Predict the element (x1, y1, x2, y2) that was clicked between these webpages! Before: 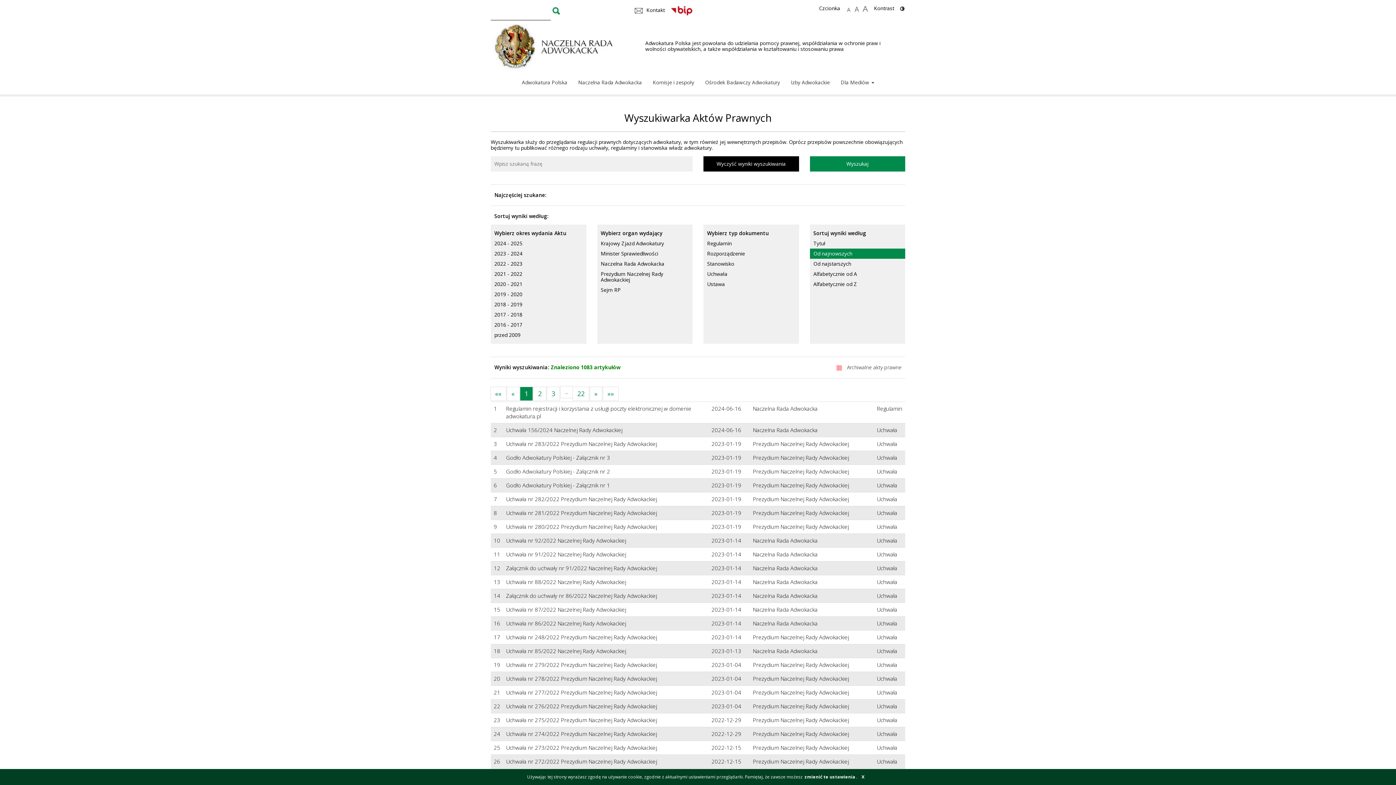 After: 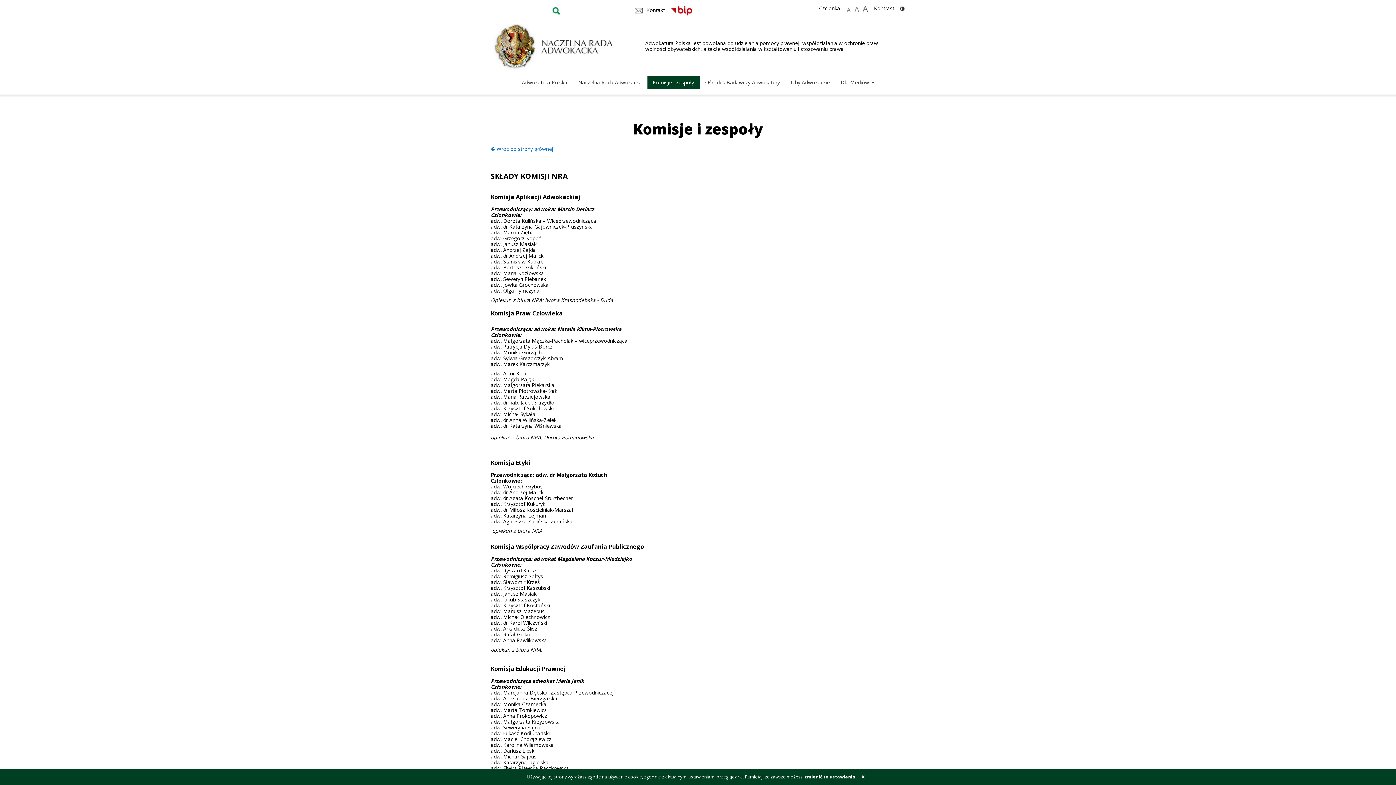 Action: label: Komisje i zespoły bbox: (647, 76, 699, 89)